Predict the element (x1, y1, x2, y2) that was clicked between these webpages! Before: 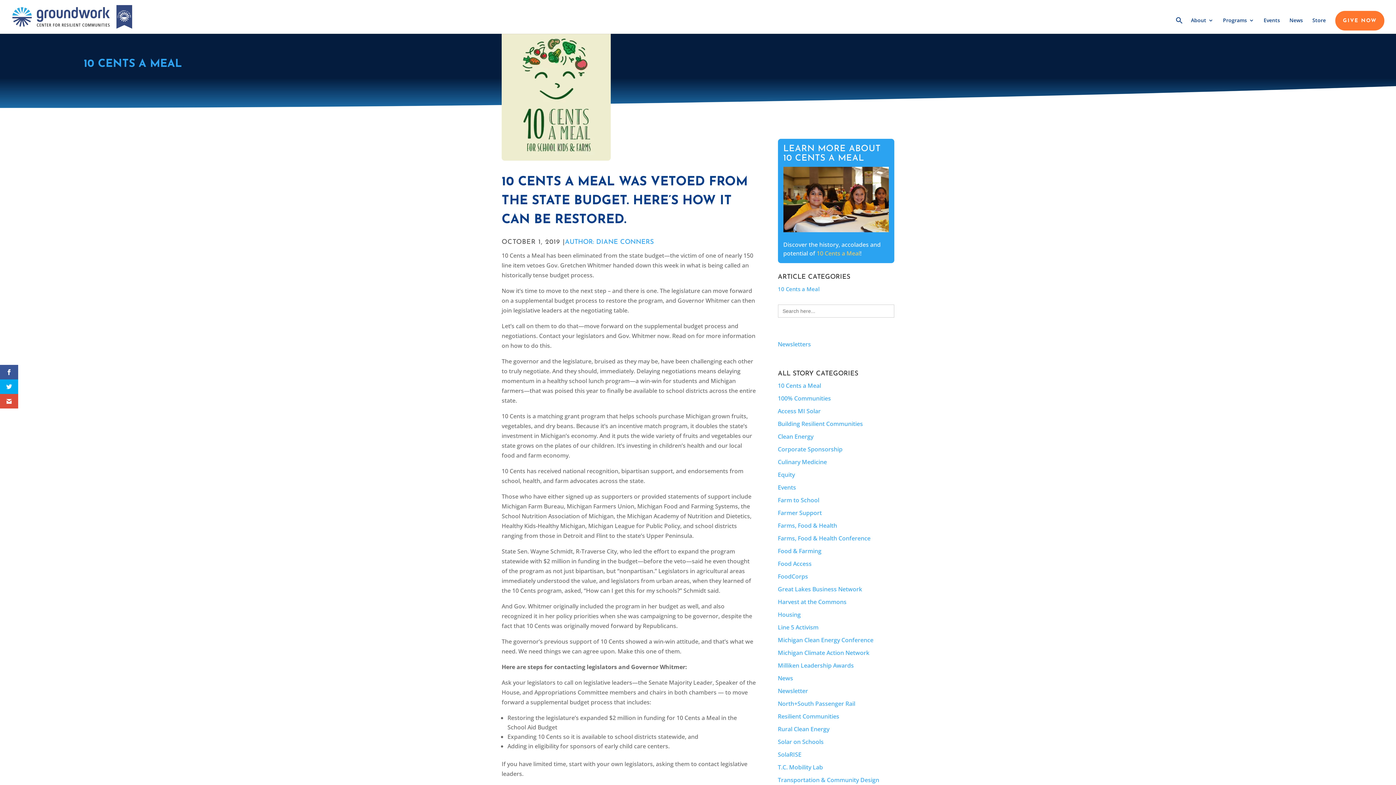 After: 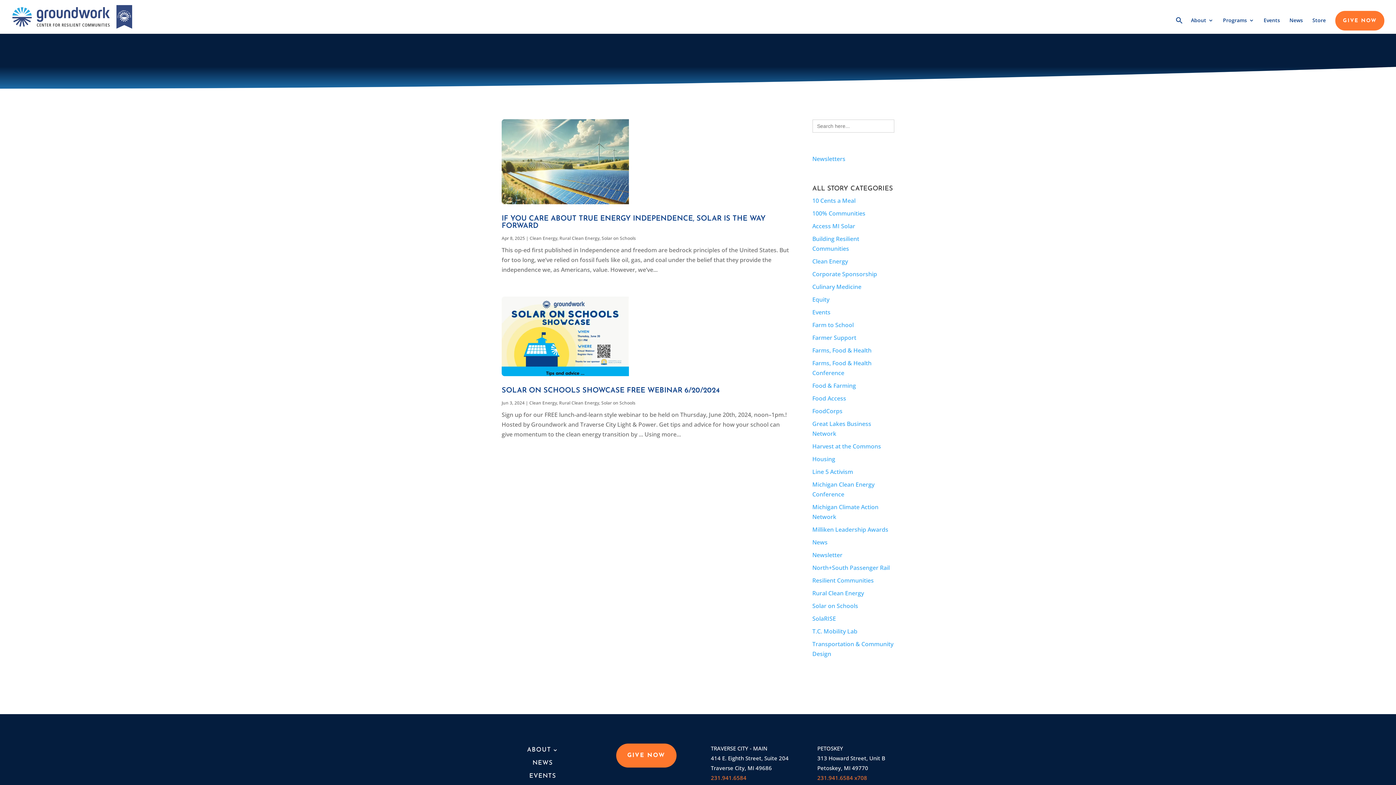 Action: label: Solar on Schools bbox: (778, 738, 823, 746)